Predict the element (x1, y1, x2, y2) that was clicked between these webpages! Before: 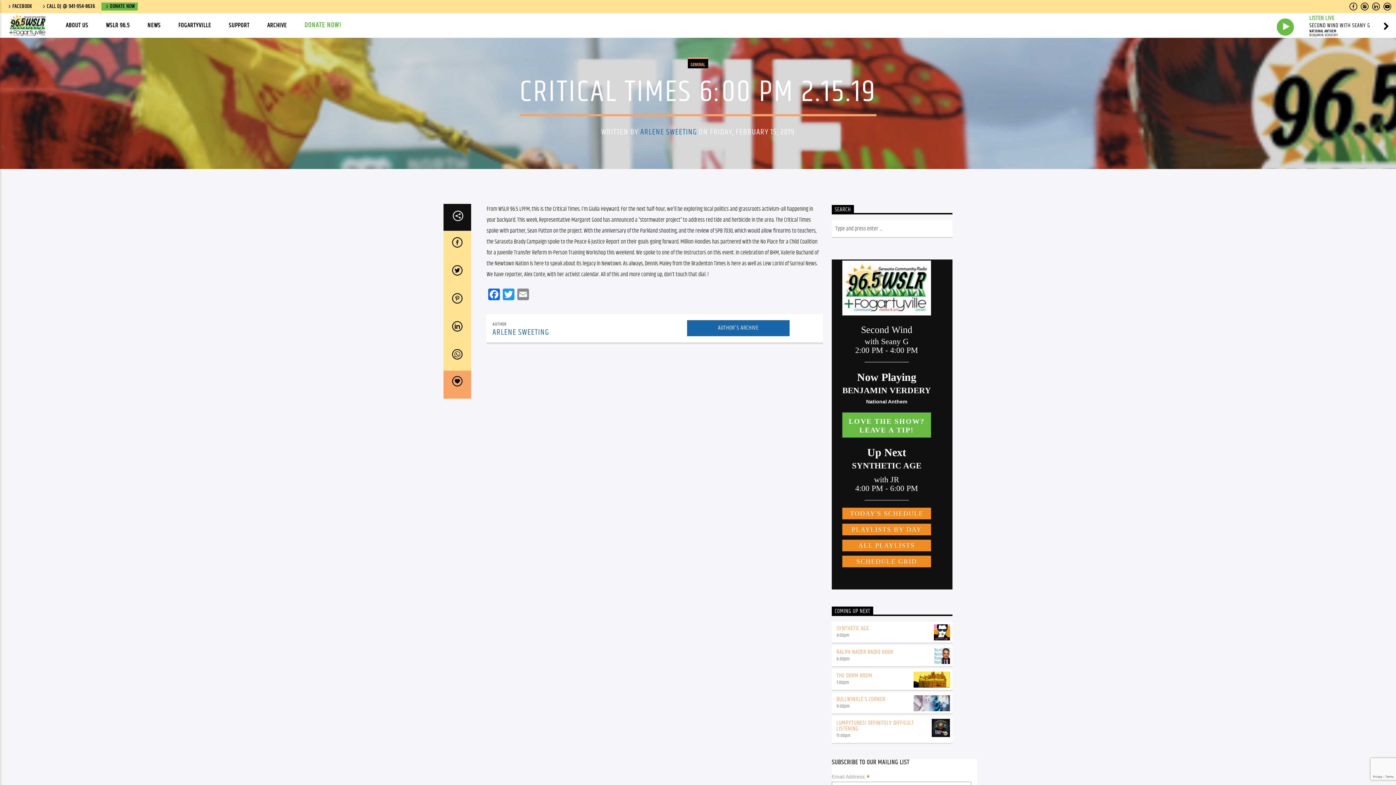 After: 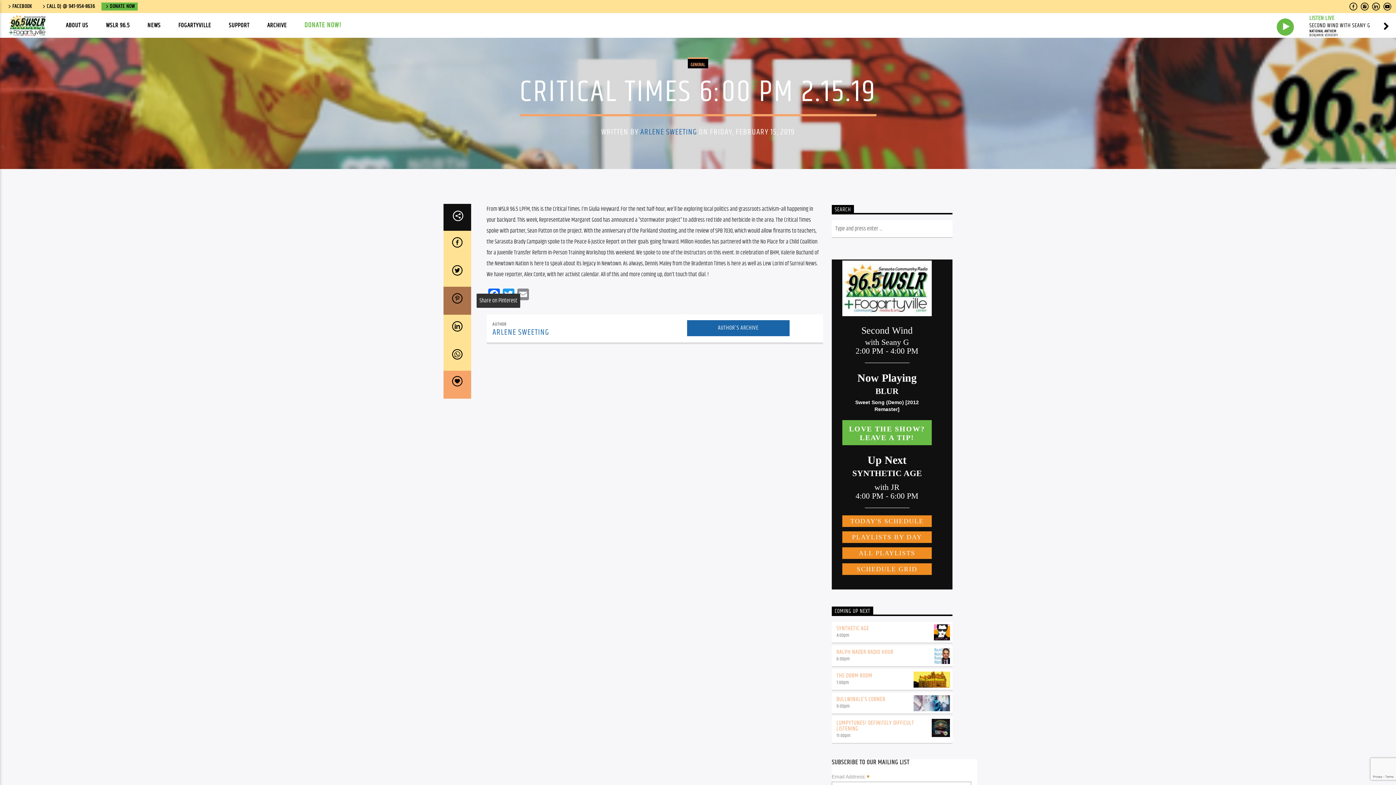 Action: bbox: (443, 287, 471, 315)